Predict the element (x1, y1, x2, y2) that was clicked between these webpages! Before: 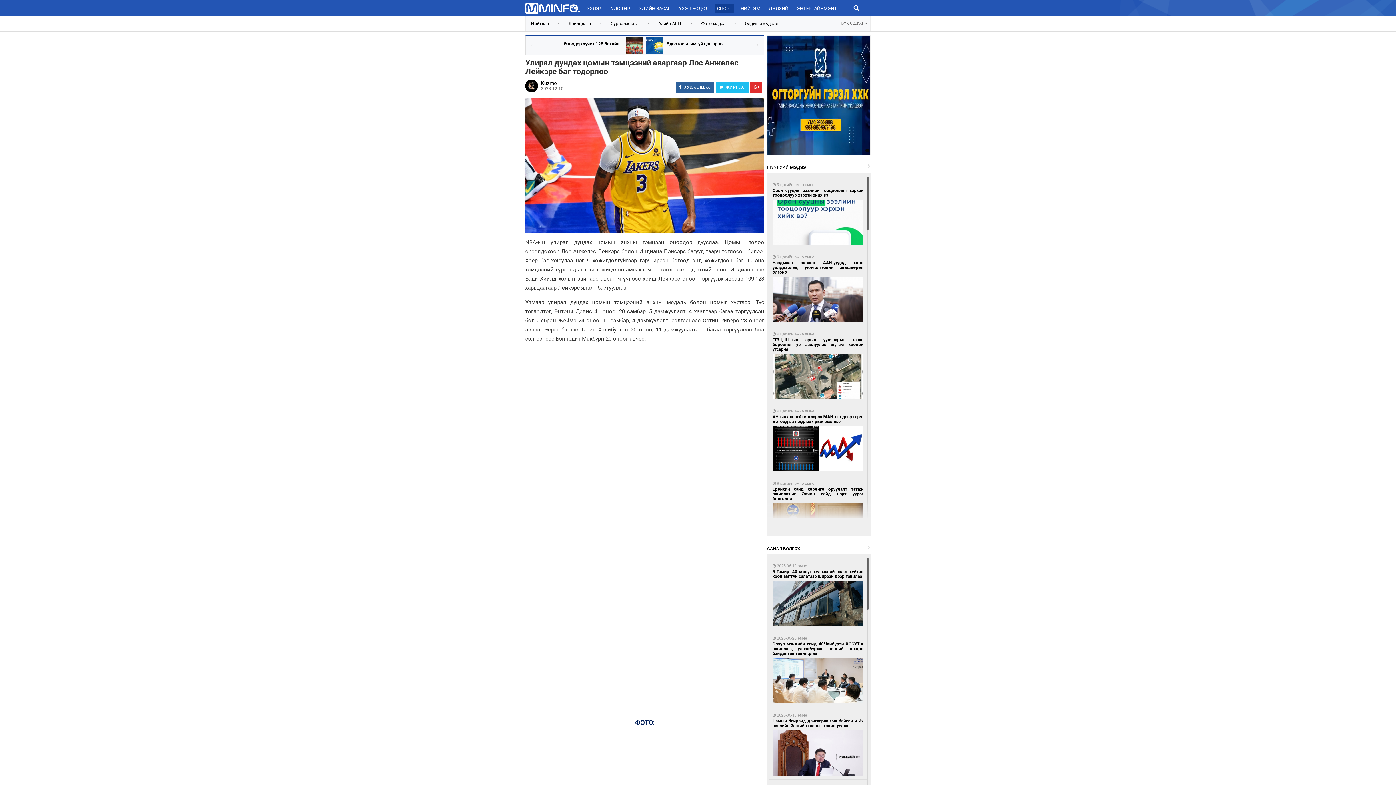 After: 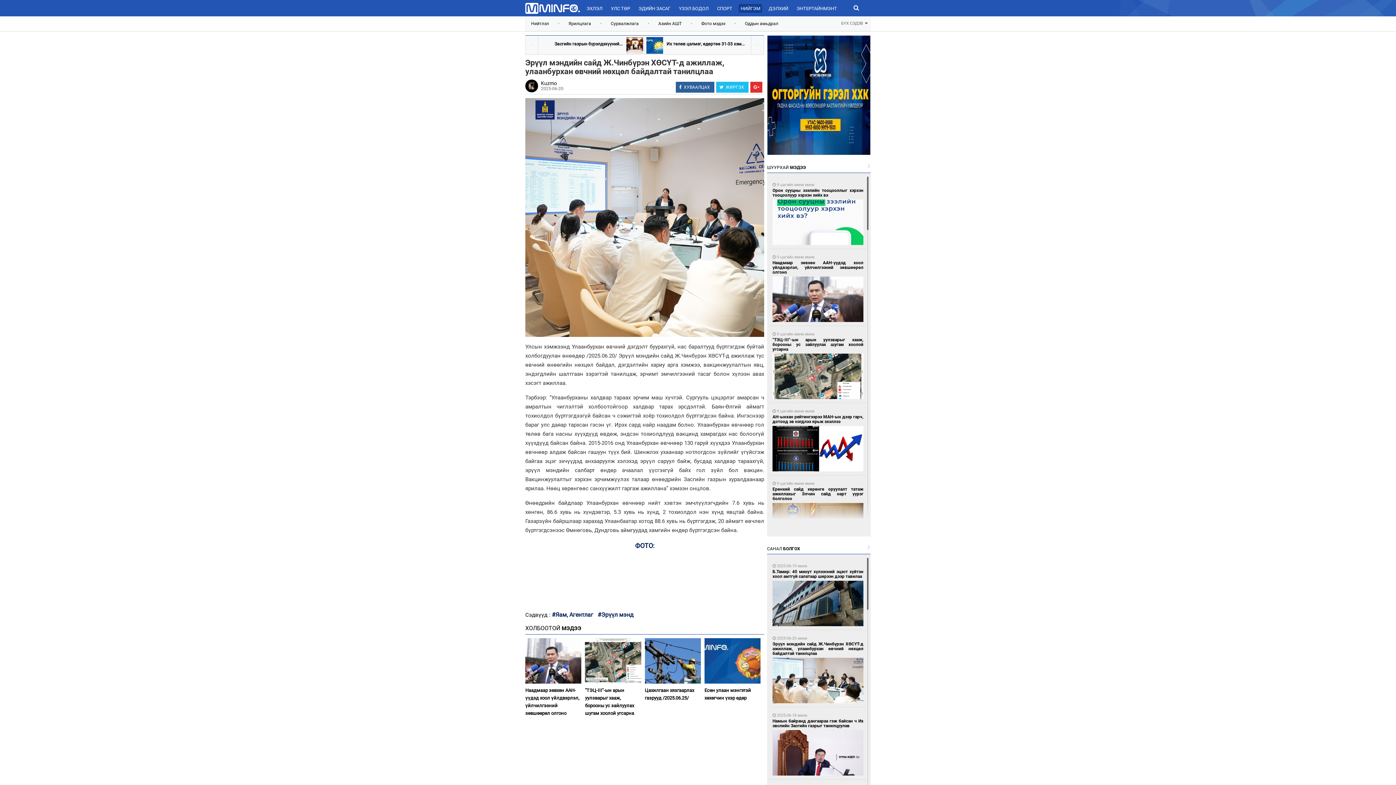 Action: bbox: (772, 642, 863, 656) label: Эрүүл мэндийн сайд Ж.Чинбүрэн ХӨСҮТ-д ажиллаж, улаанбурхан өвчний нөхцөл байдалтай танилцлаа